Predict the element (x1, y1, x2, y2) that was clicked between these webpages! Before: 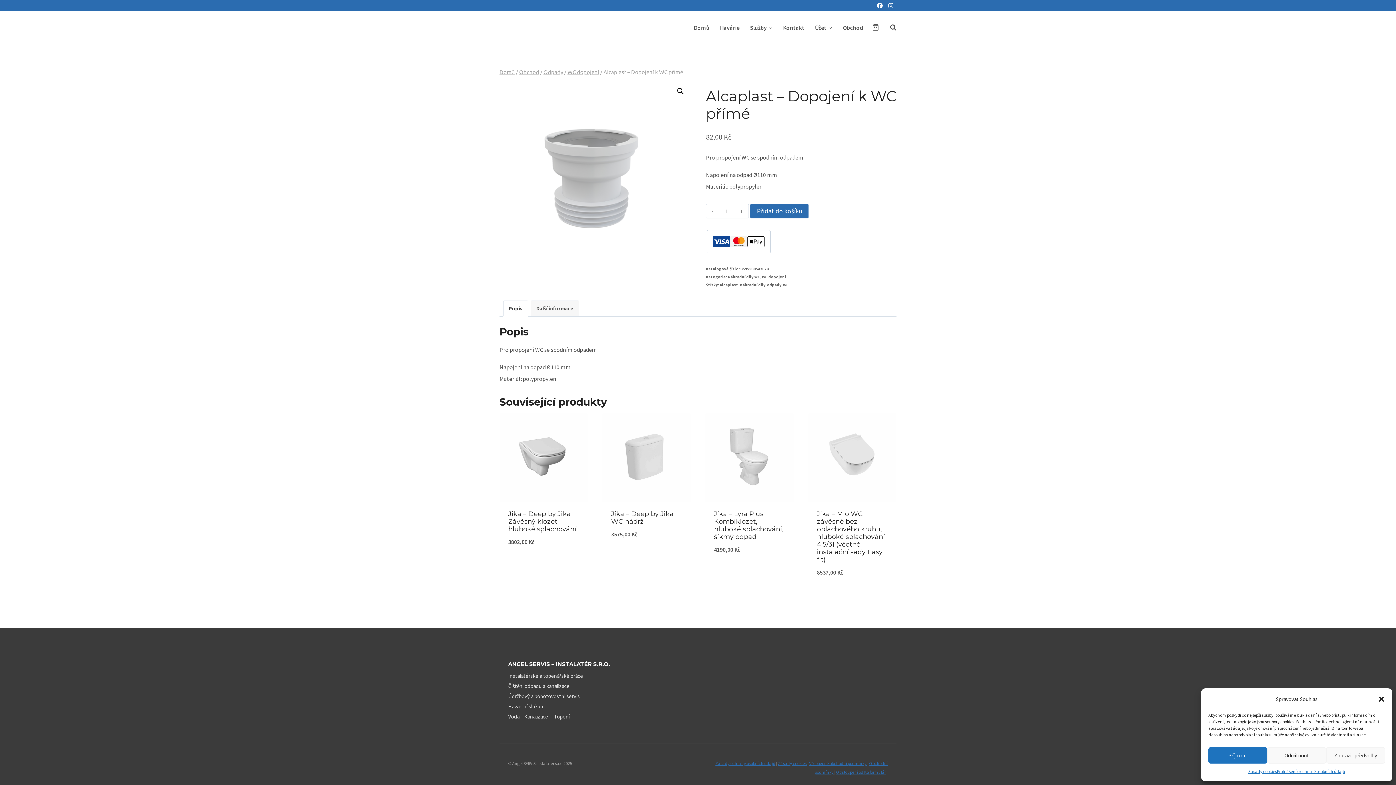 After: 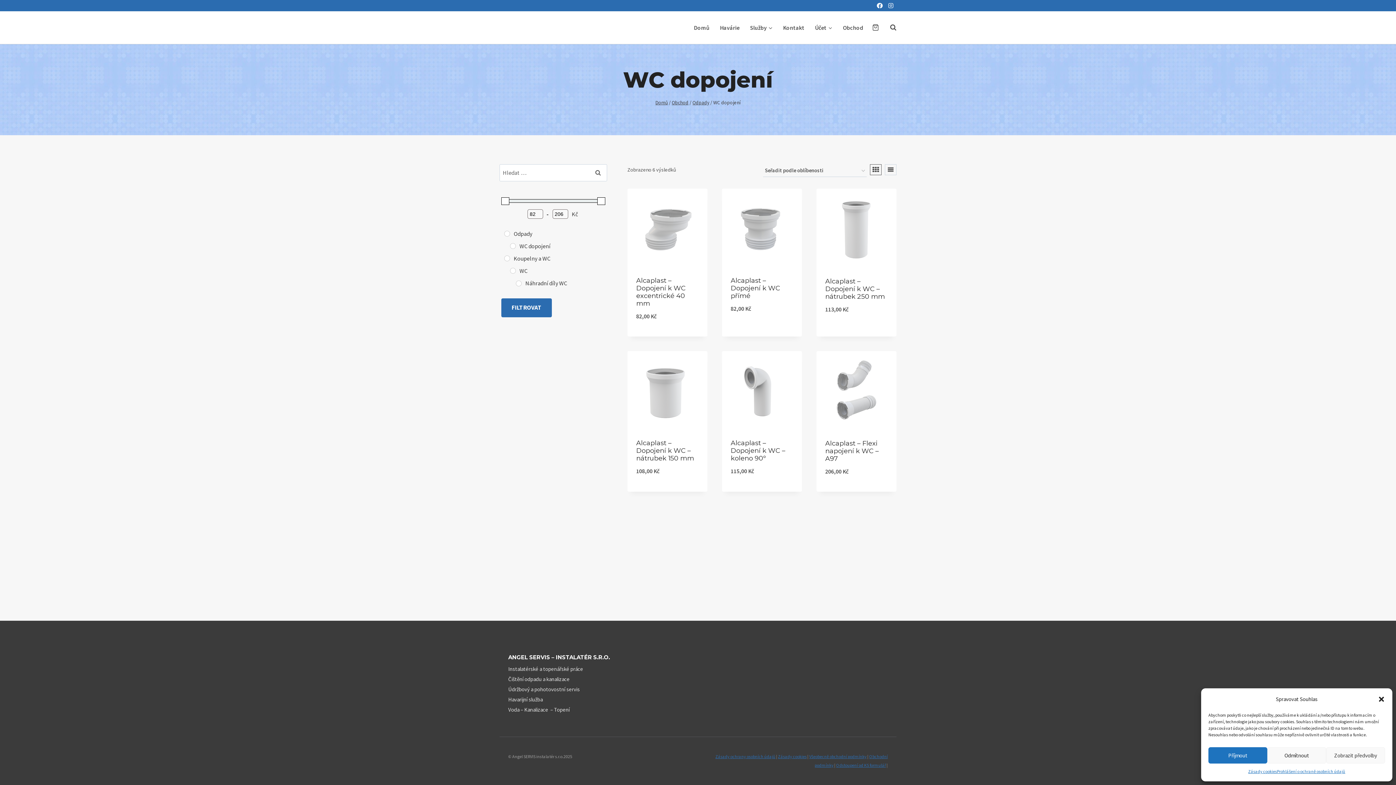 Action: bbox: (762, 274, 786, 279) label: WC dopojení